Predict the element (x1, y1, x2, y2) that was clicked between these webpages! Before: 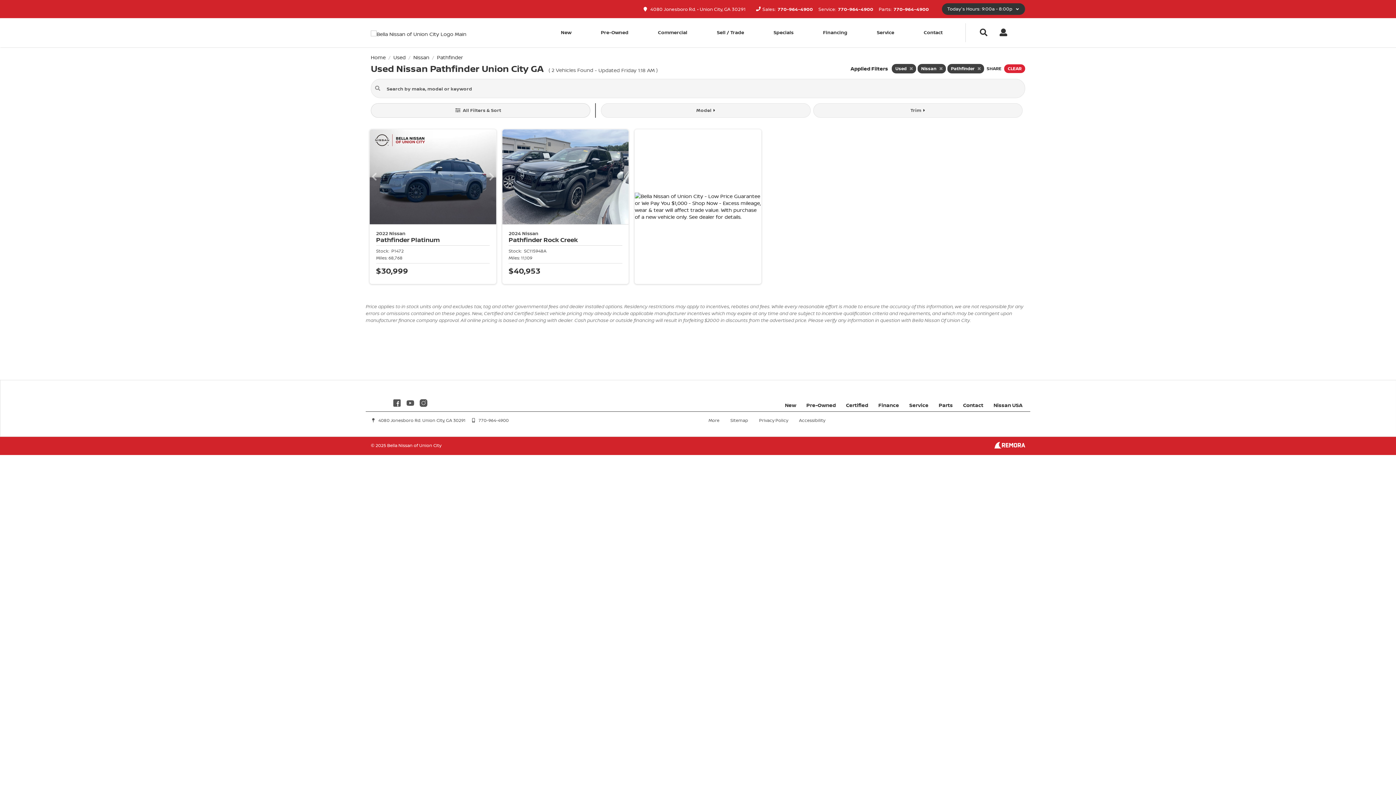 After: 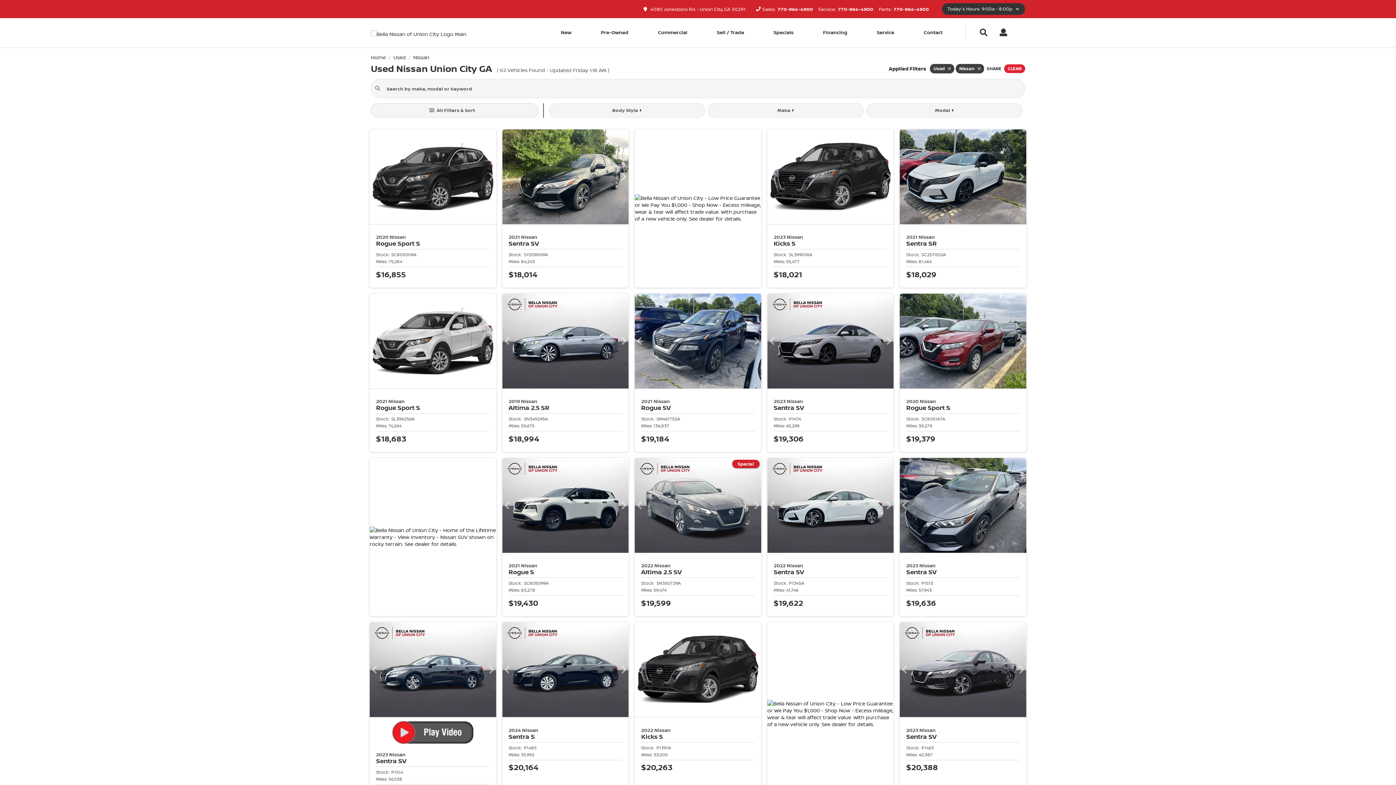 Action: bbox: (413, 55, 429, 60) label: Nissan